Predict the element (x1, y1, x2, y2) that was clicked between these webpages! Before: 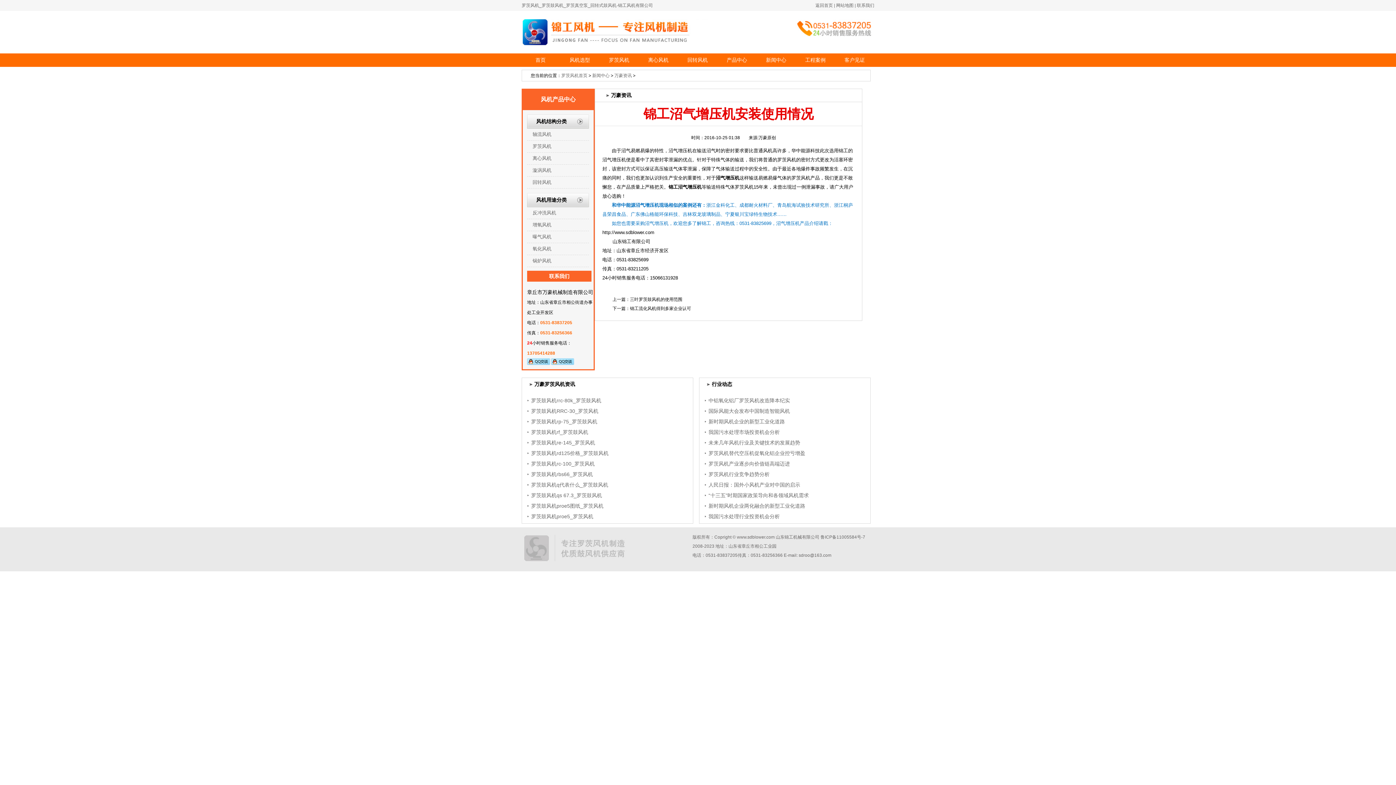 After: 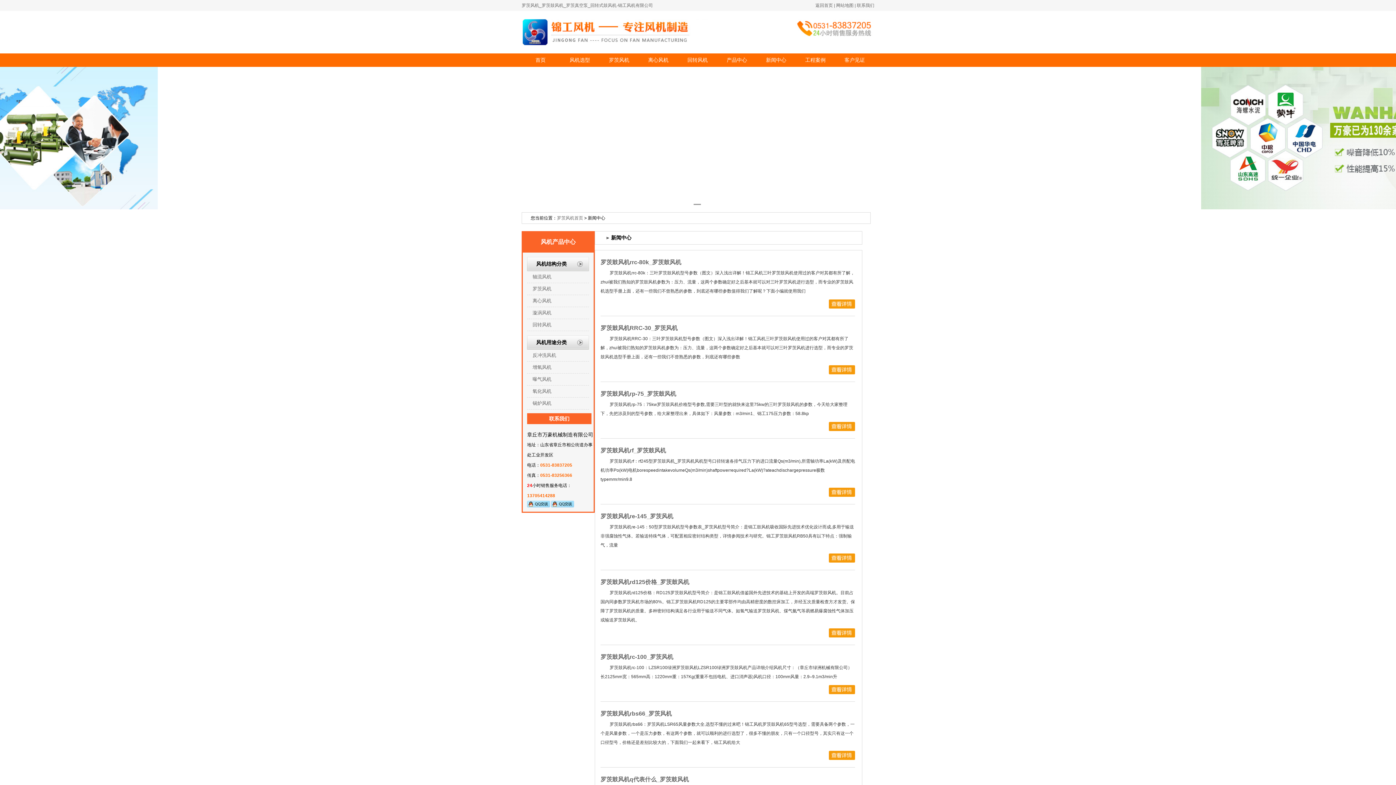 Action: label: 新闻中心 bbox: (592, 73, 609, 78)